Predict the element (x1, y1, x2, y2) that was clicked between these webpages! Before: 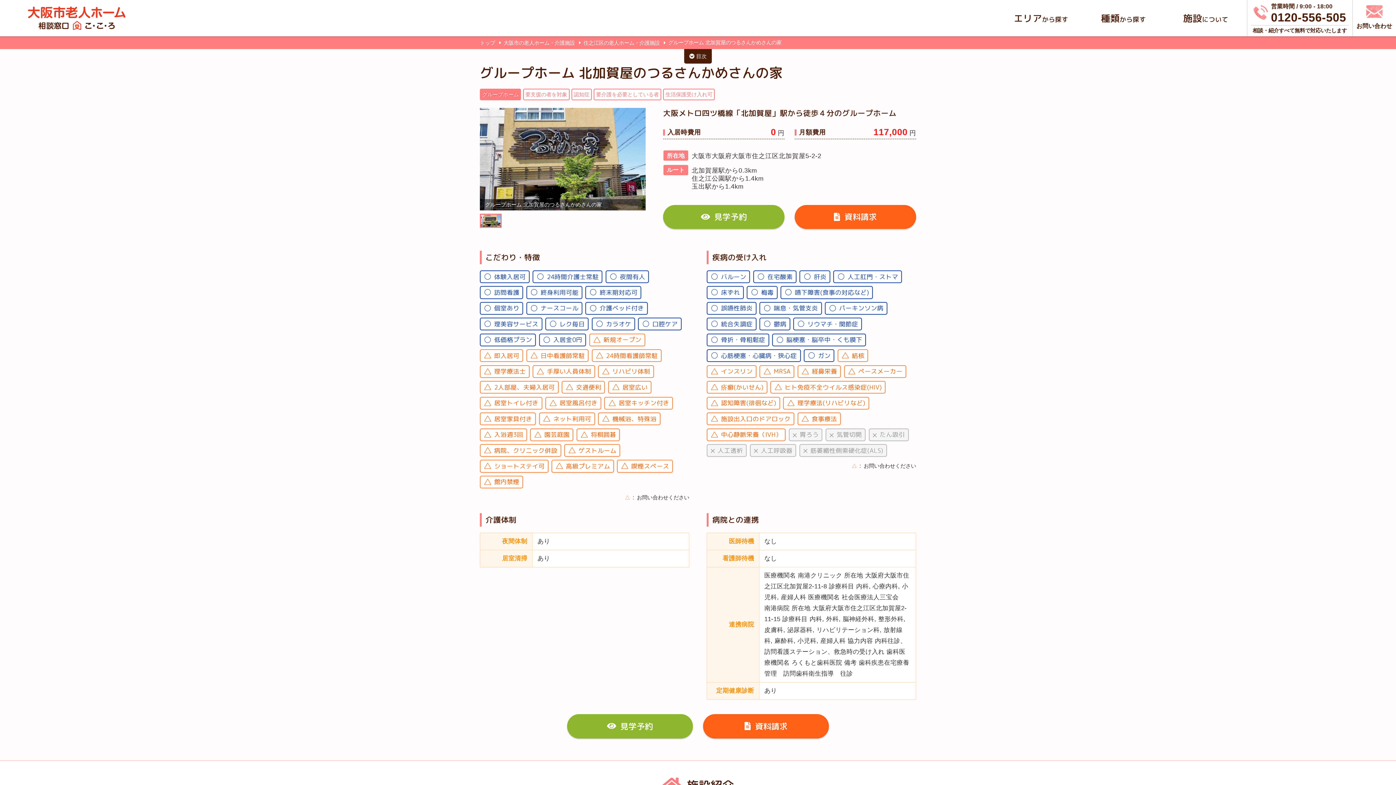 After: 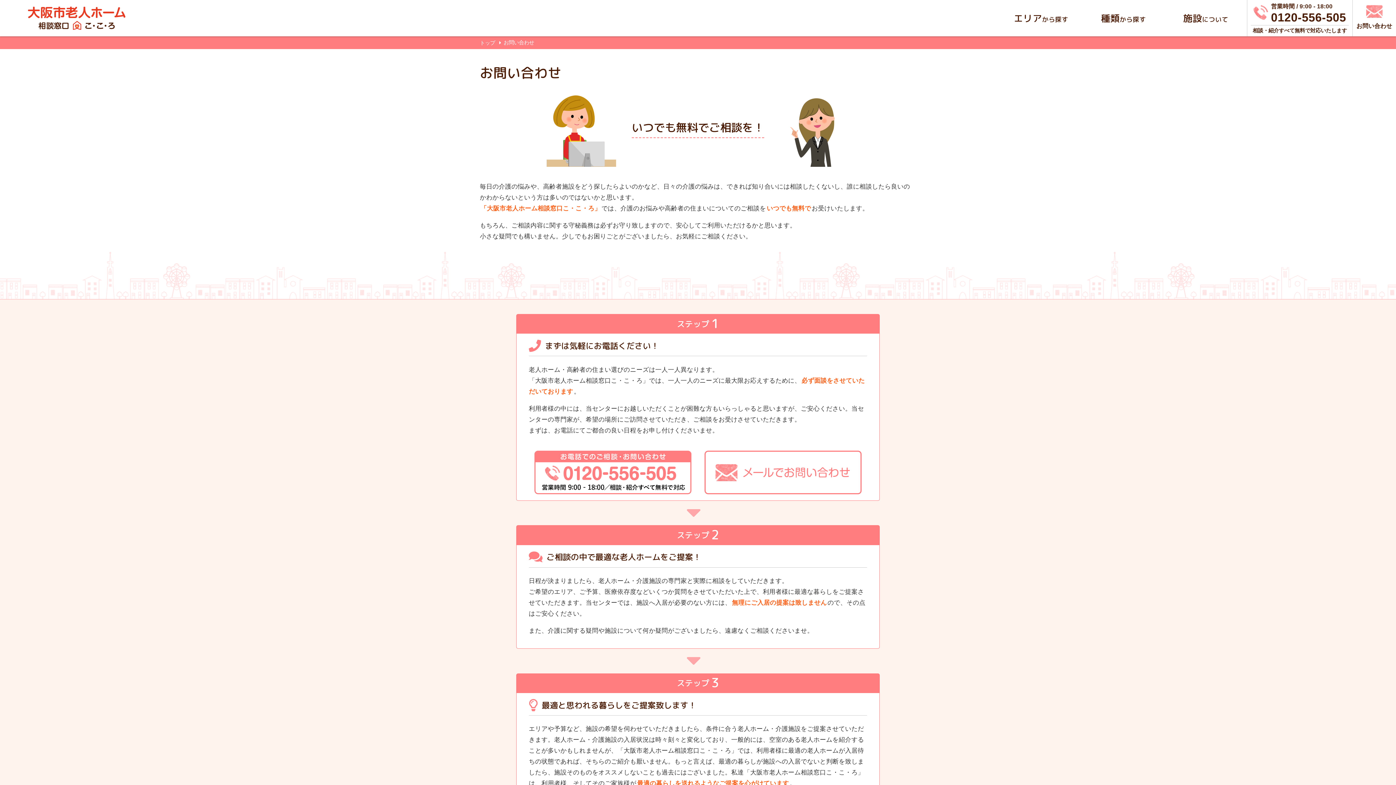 Action: bbox: (703, 714, 829, 738) label: 資料請求